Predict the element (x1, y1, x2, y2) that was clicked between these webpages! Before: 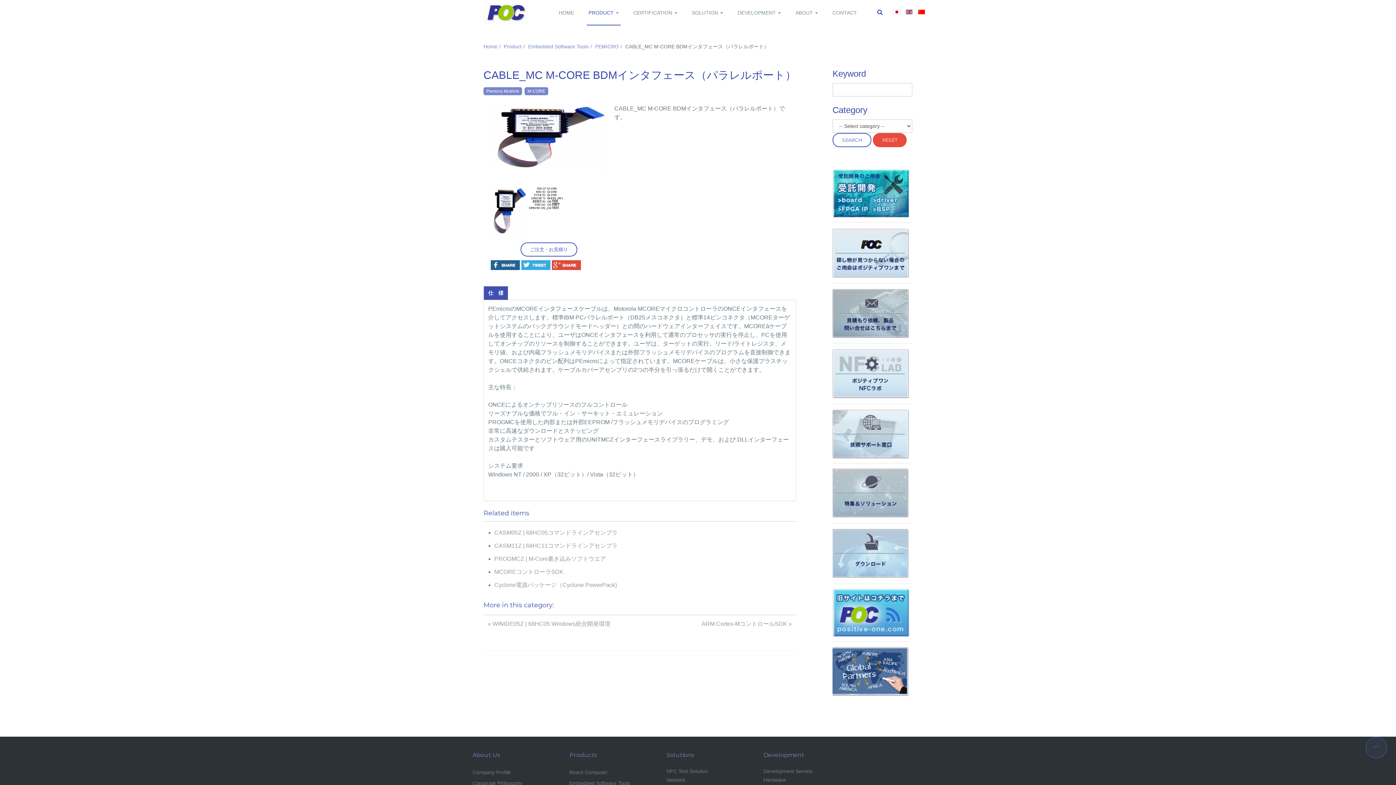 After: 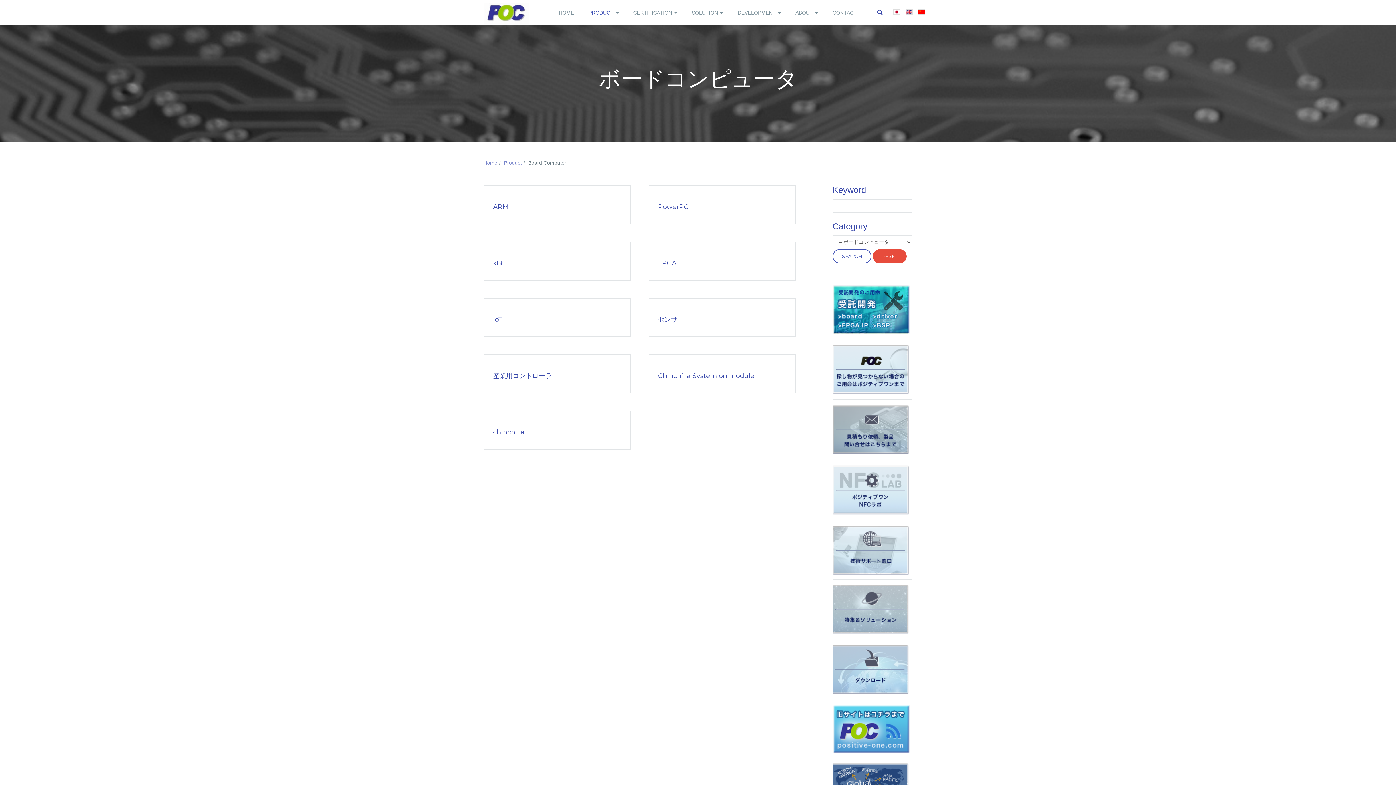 Action: bbox: (569, 767, 652, 778) label: Board Computer